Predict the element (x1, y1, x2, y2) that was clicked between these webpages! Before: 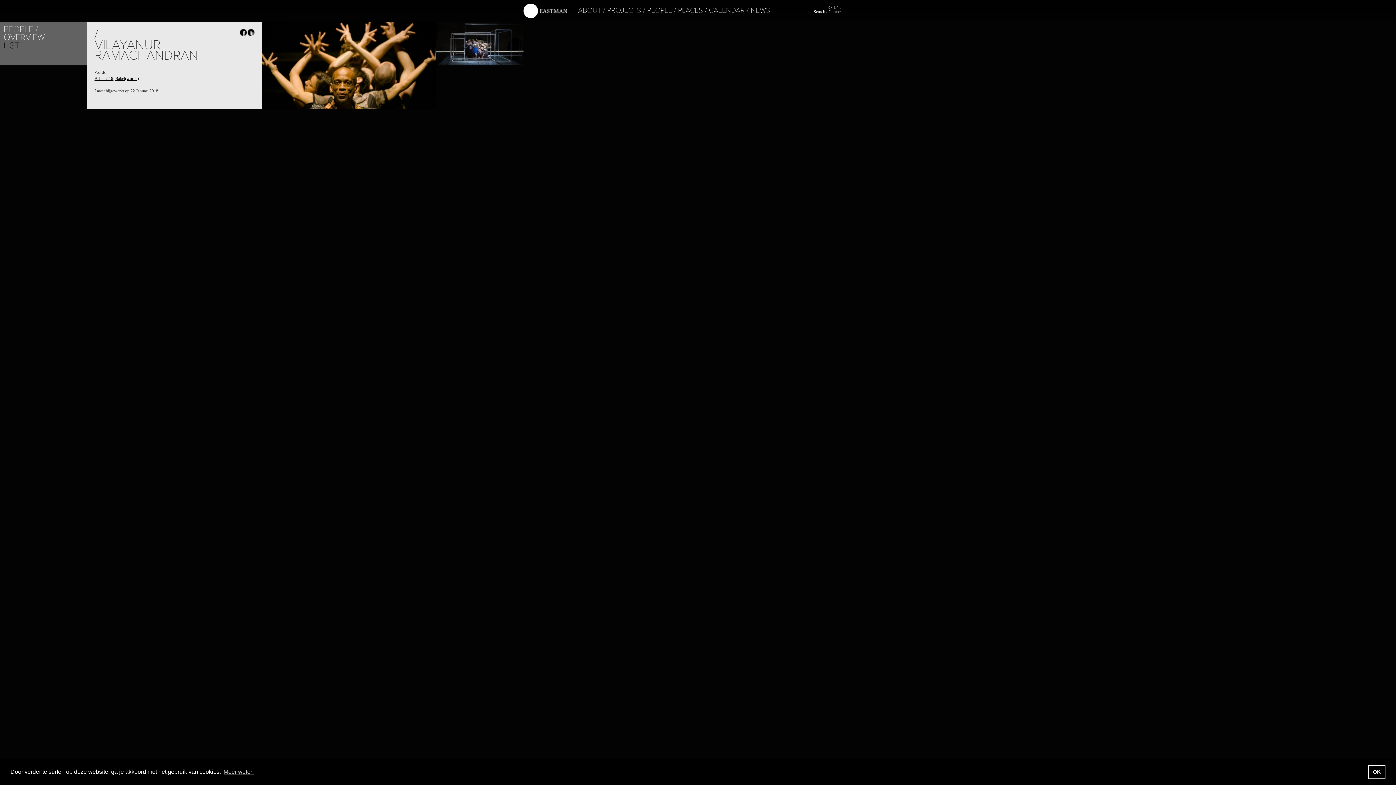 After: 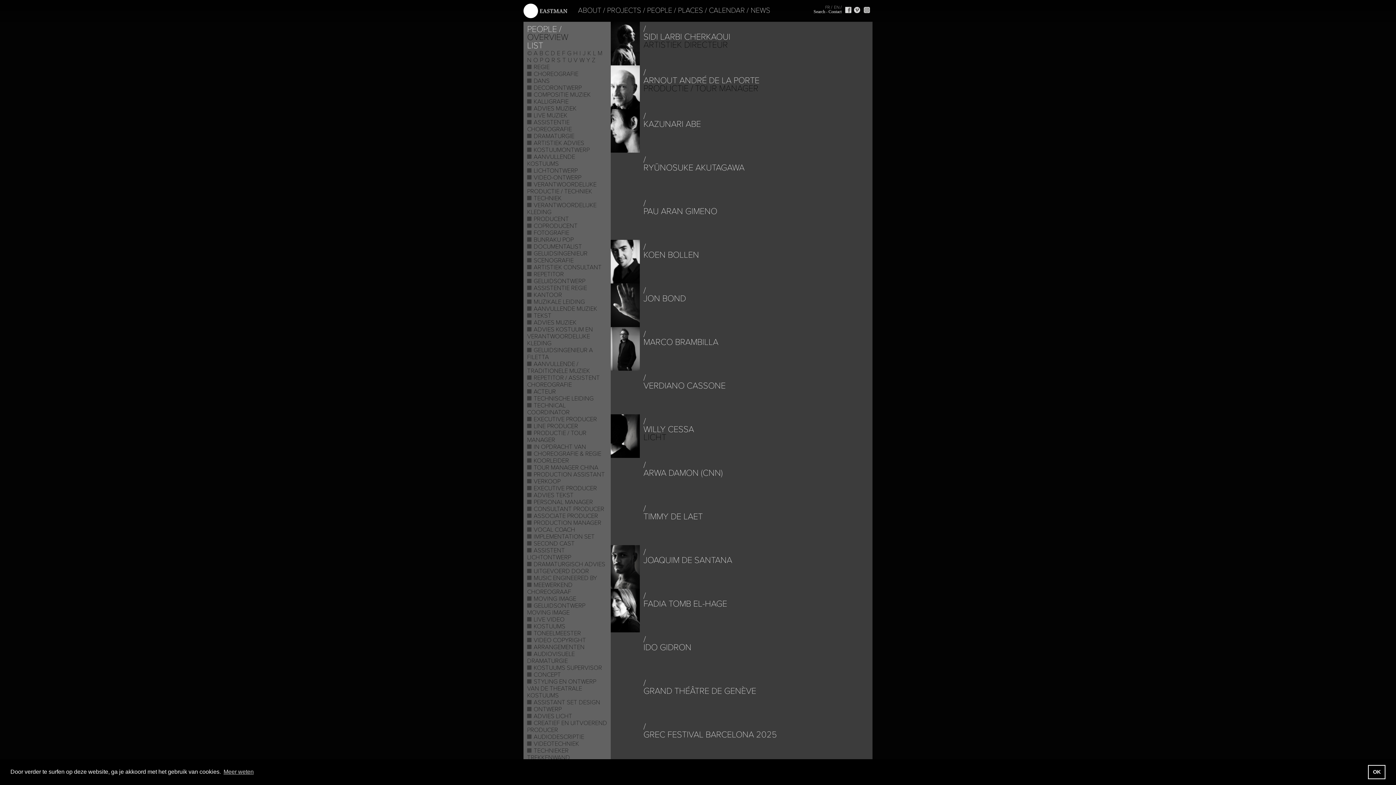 Action: bbox: (3, 40, 19, 50) label: LIST